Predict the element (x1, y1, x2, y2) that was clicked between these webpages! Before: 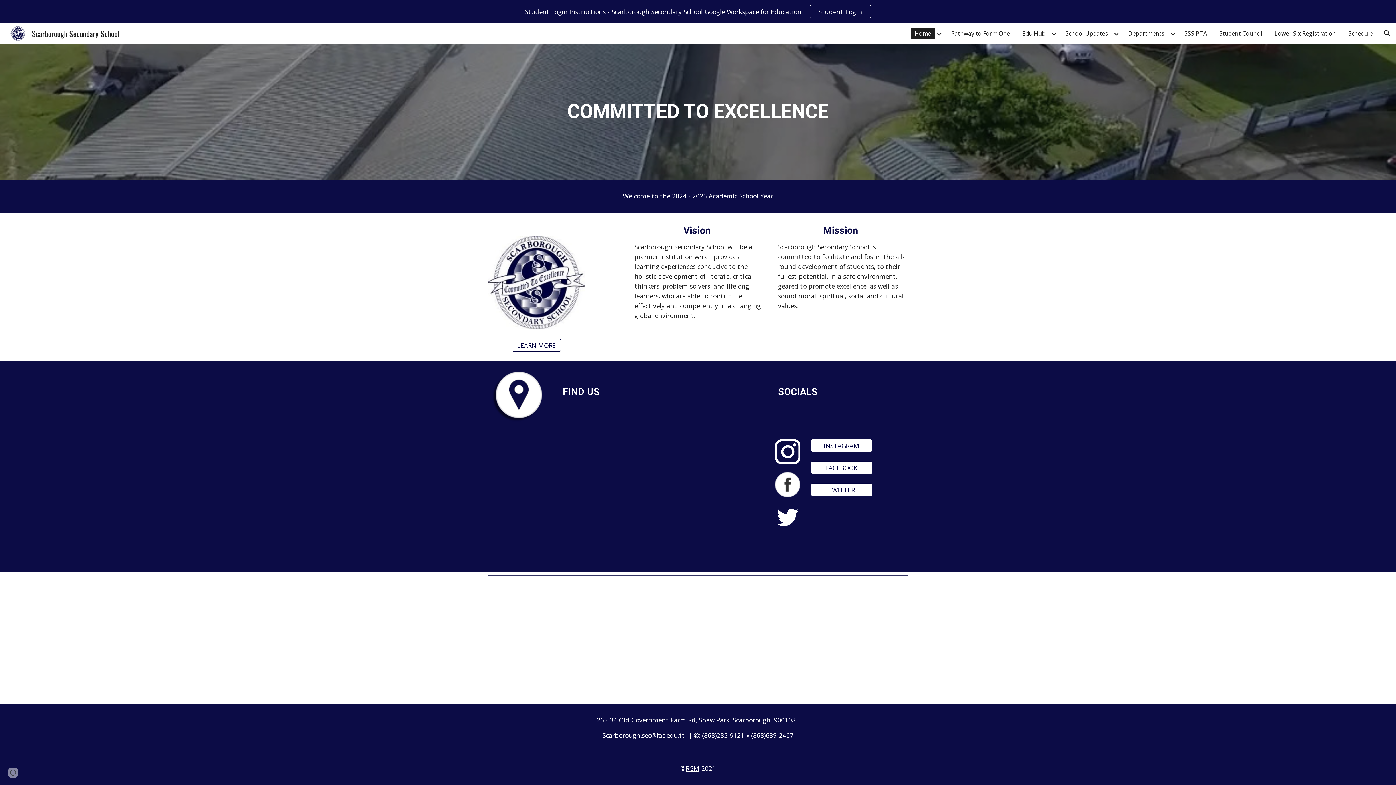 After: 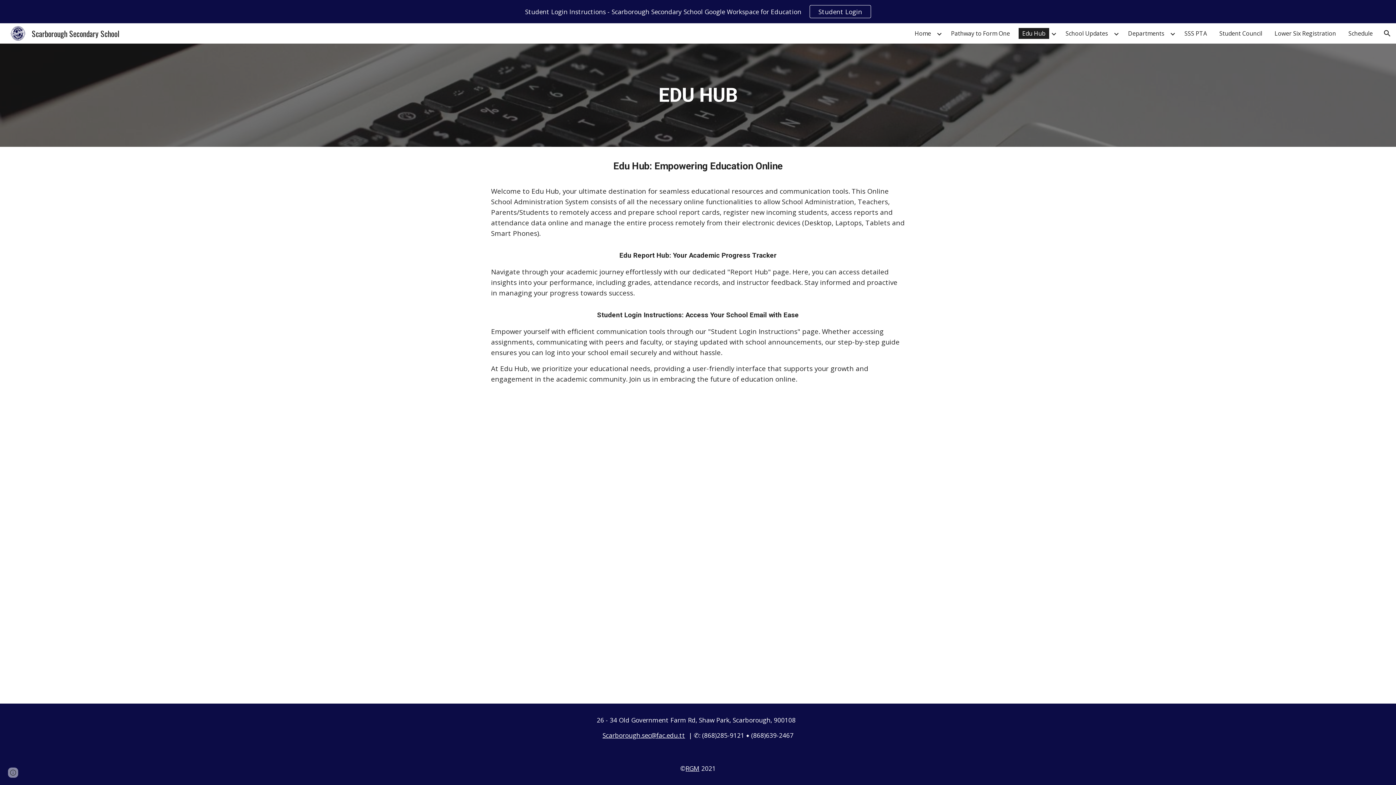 Action: label: Edu Hub bbox: (1018, 28, 1049, 38)